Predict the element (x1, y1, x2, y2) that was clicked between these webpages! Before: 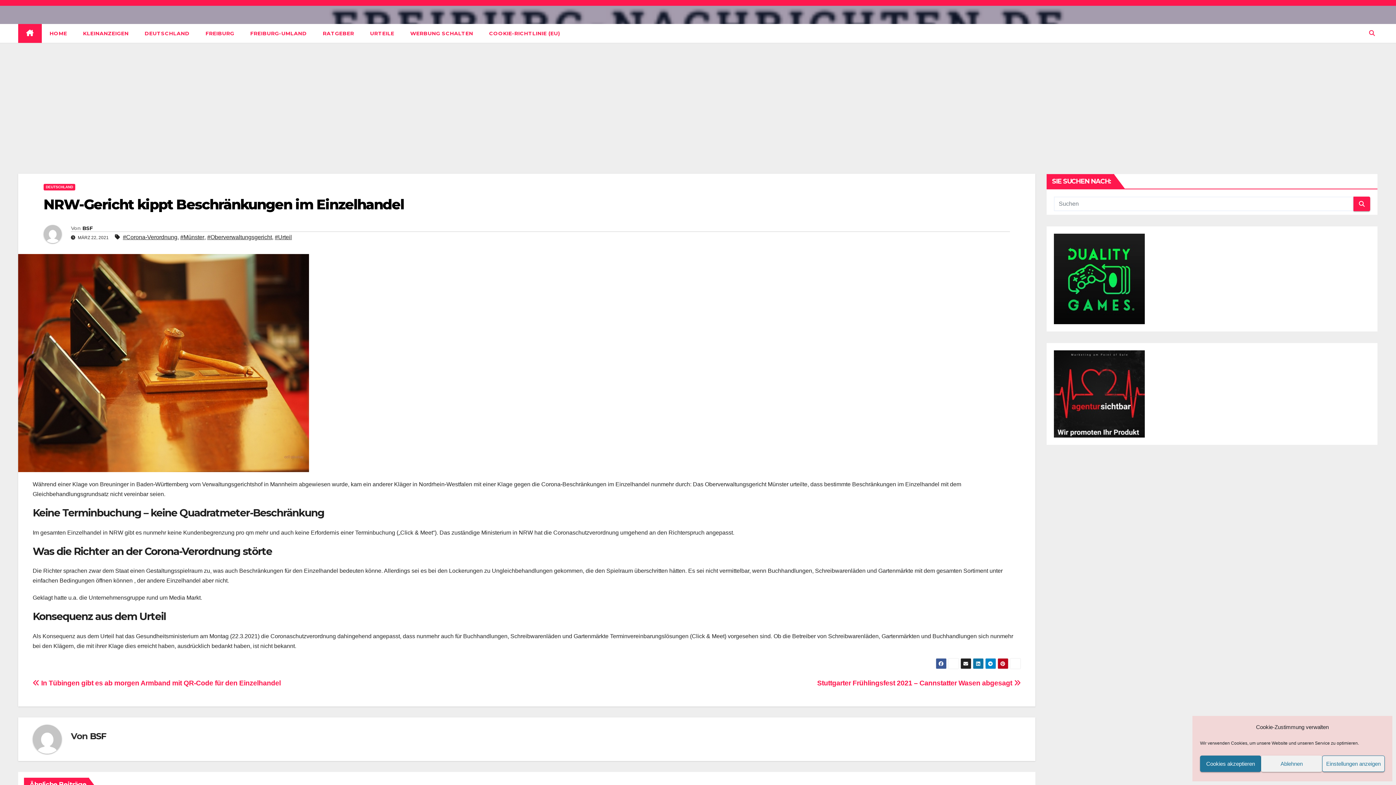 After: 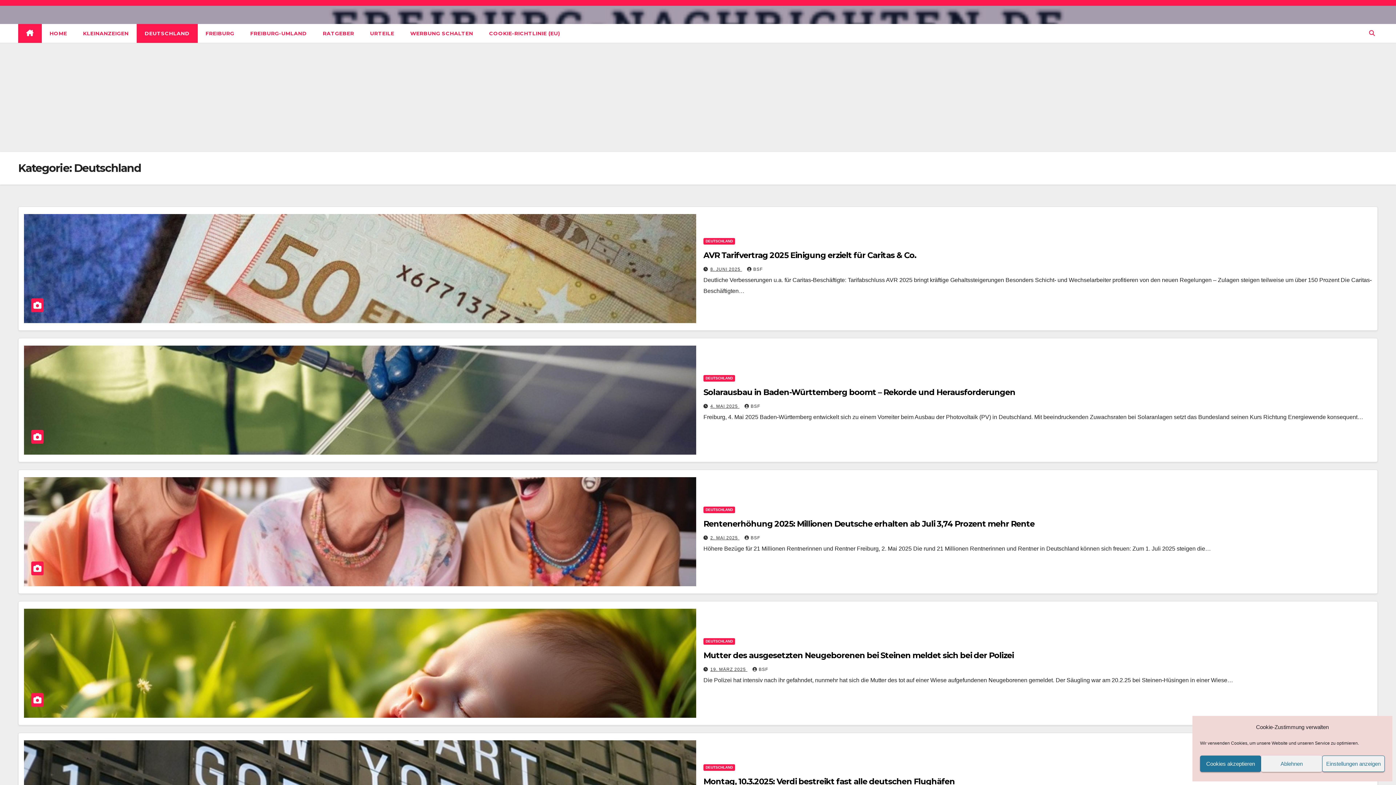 Action: label: DEUTSCHLAND bbox: (43, 184, 75, 190)